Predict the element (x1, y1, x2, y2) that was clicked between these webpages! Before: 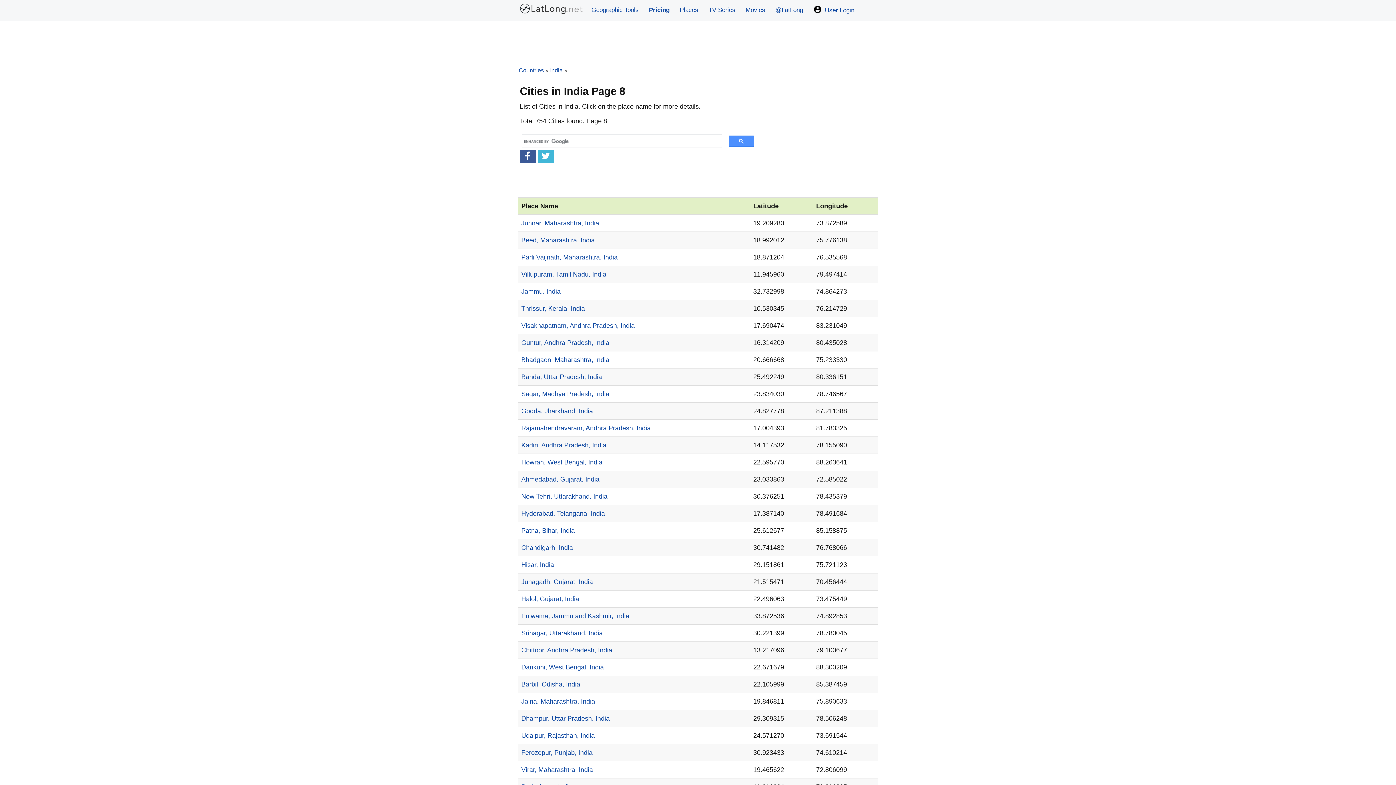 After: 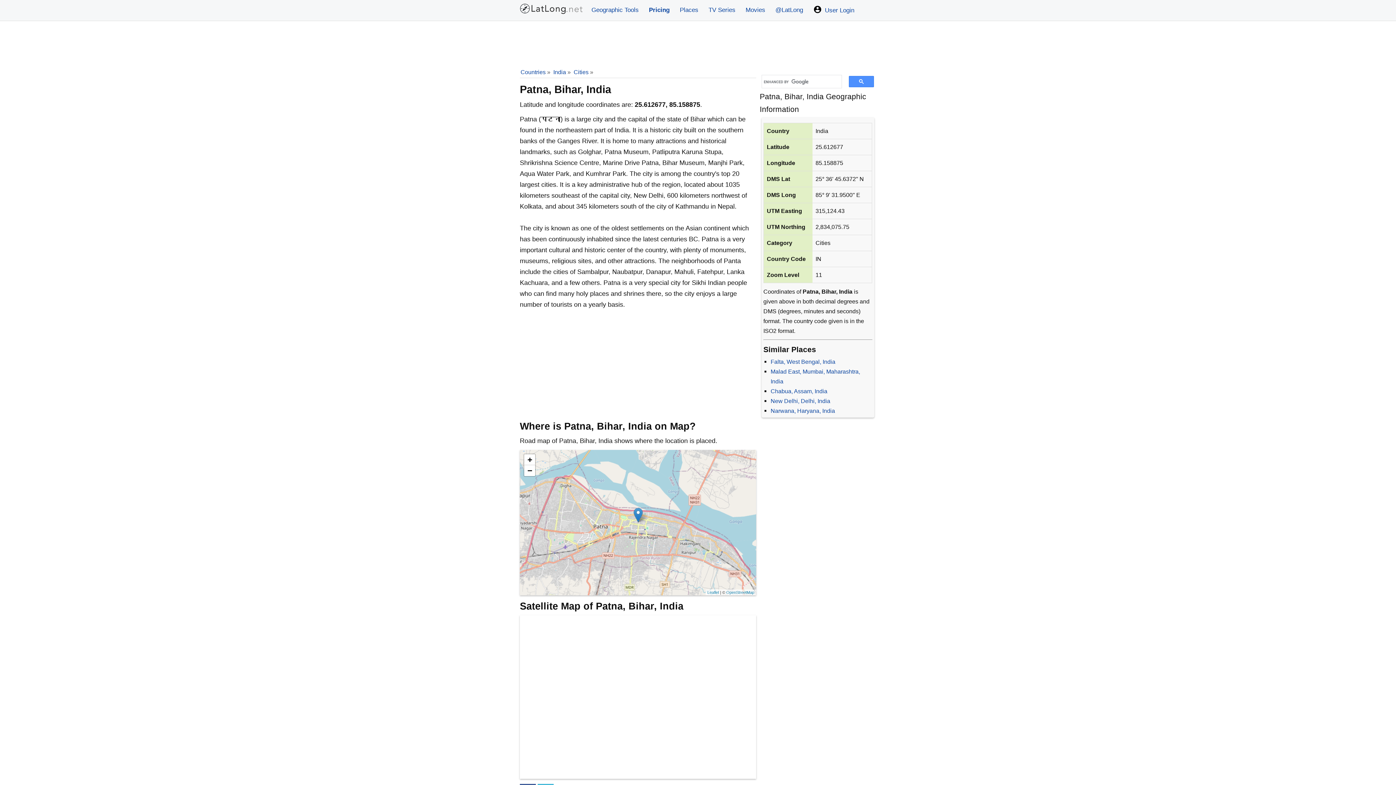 Action: label: Patna, Bihar, India bbox: (521, 527, 574, 534)